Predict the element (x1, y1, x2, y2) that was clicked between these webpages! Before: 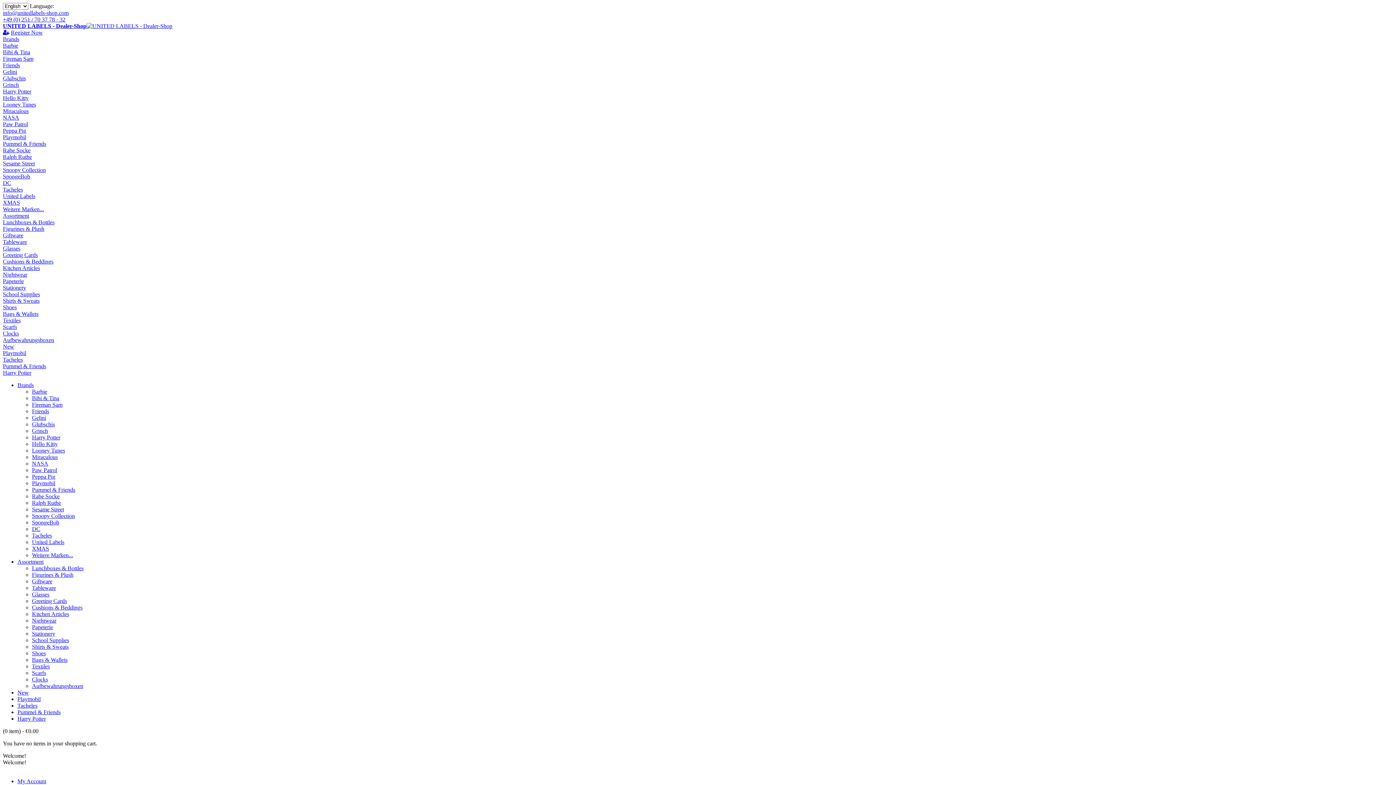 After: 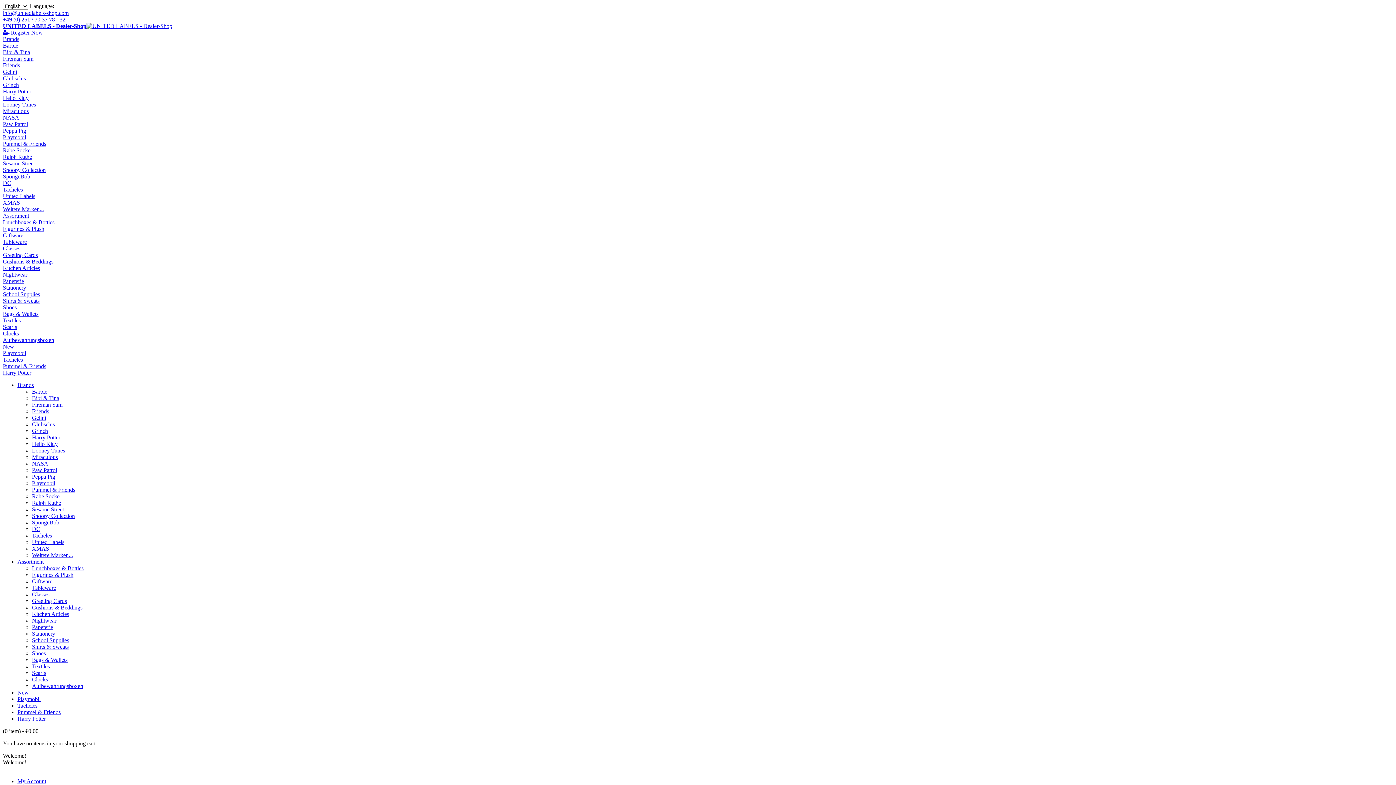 Action: label: Clocks bbox: (32, 676, 48, 682)